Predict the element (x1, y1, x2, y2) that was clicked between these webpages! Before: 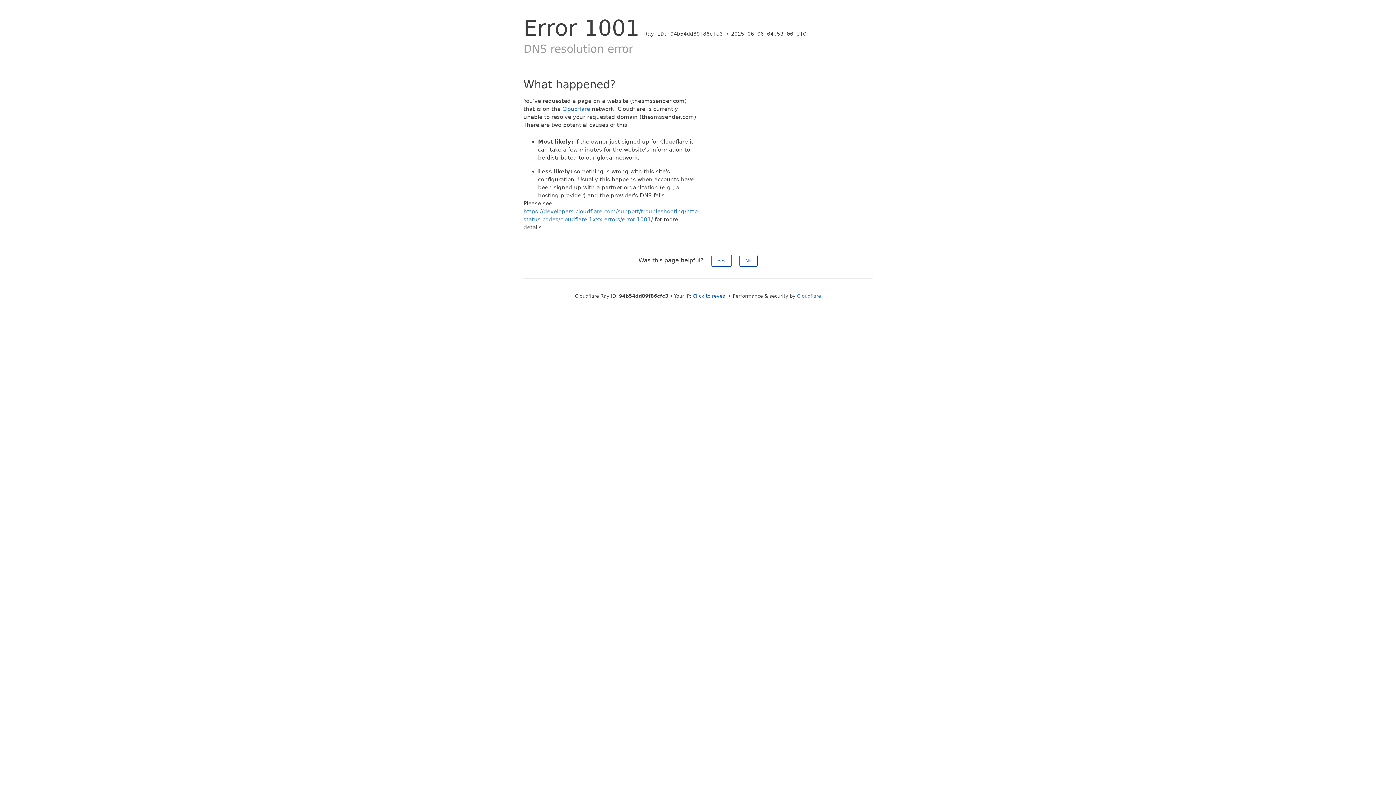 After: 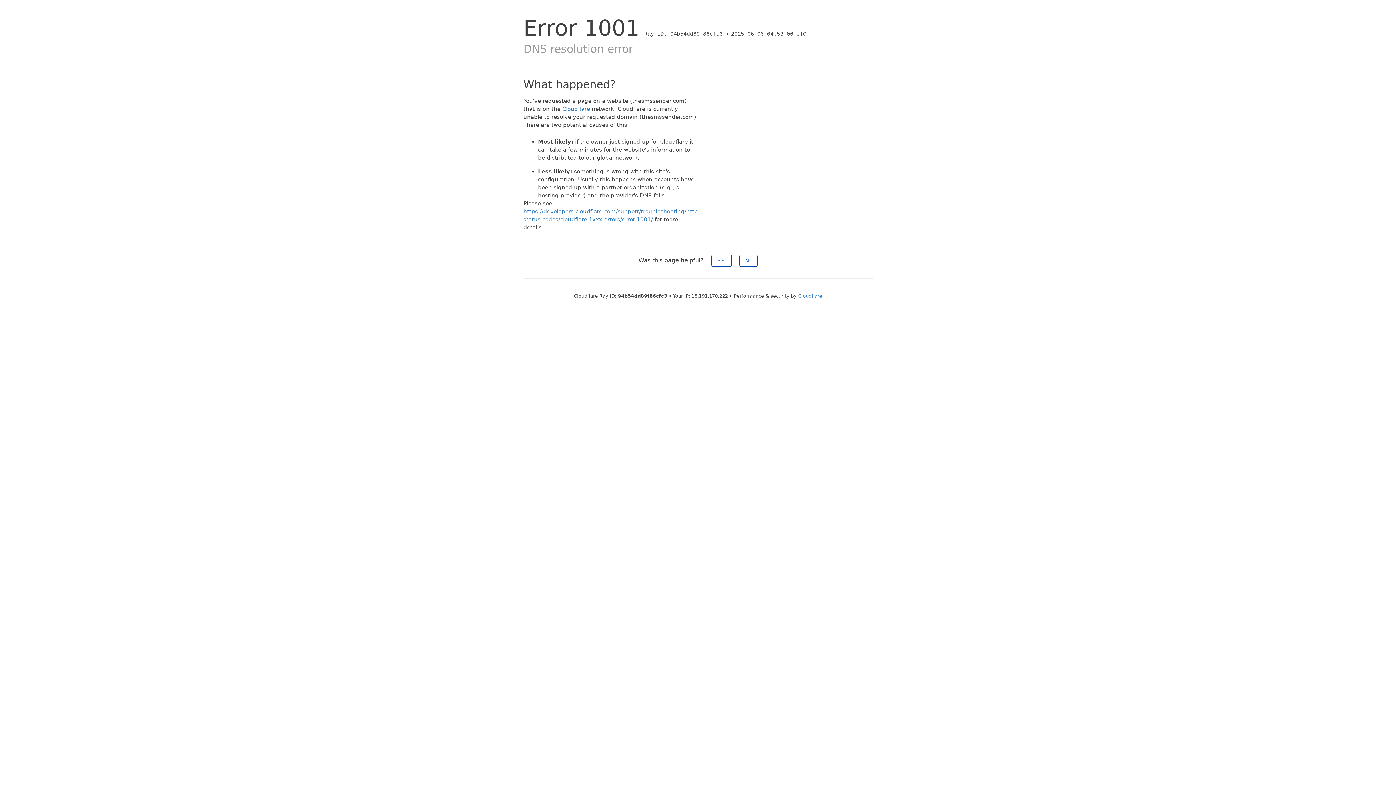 Action: bbox: (692, 293, 727, 298) label: Click to reveal